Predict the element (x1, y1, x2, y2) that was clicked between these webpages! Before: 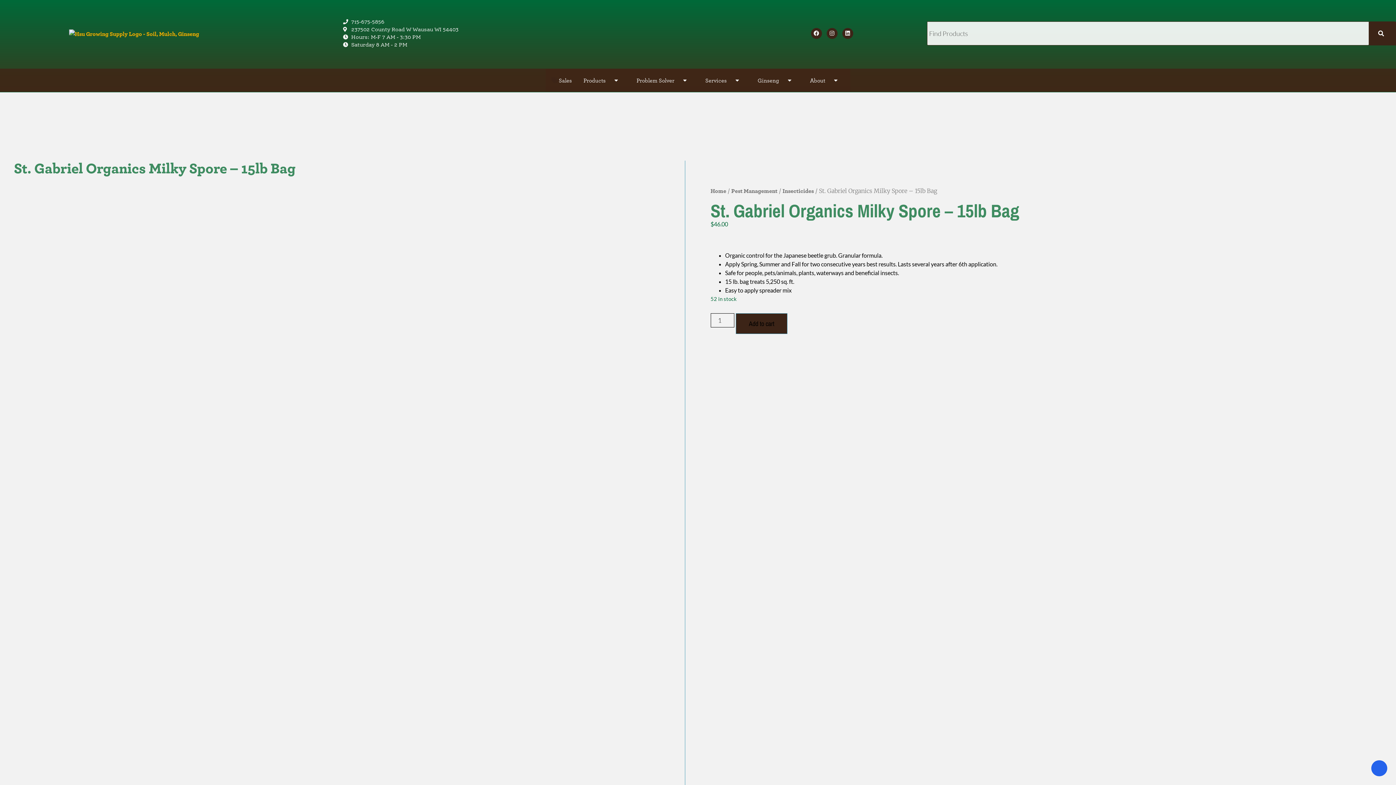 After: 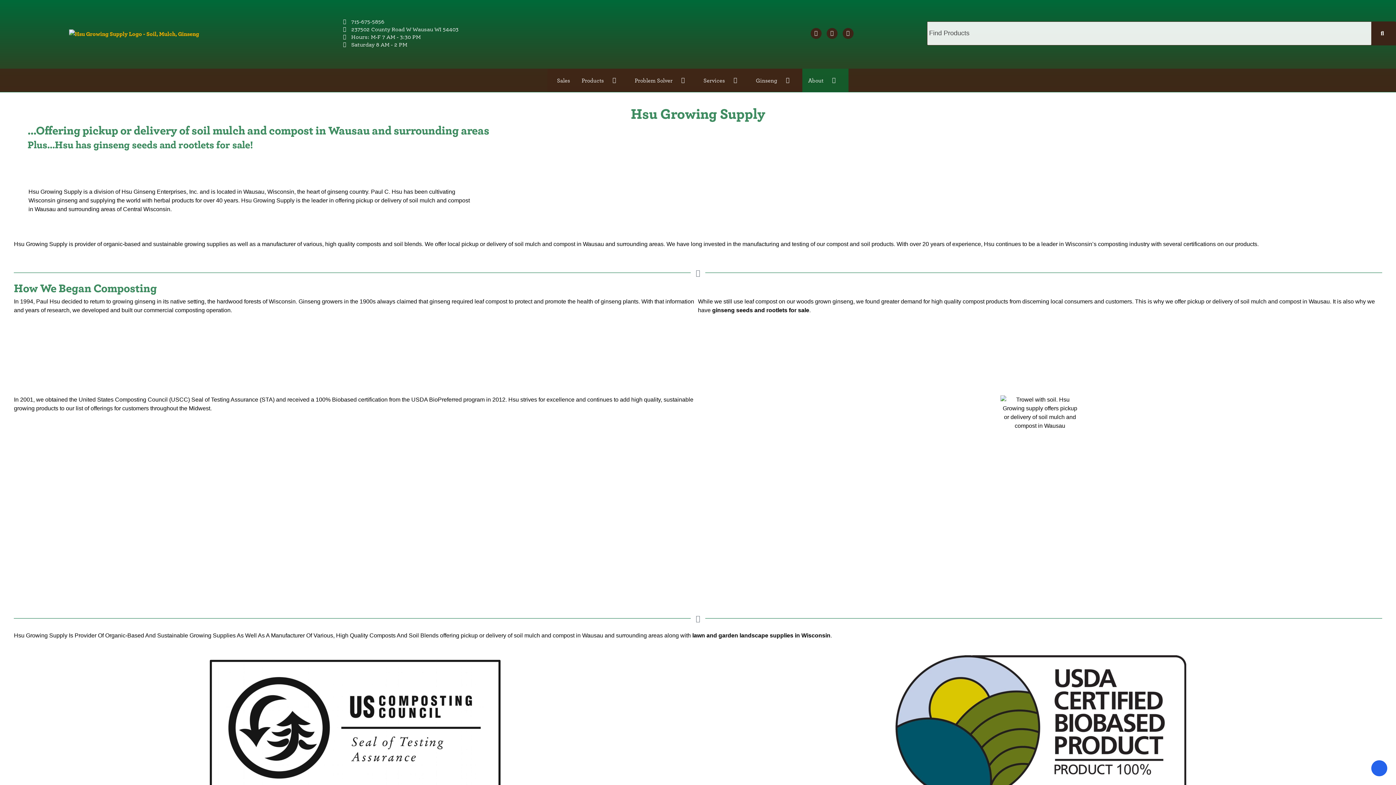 Action: label: About bbox: (810, 75, 825, 84)